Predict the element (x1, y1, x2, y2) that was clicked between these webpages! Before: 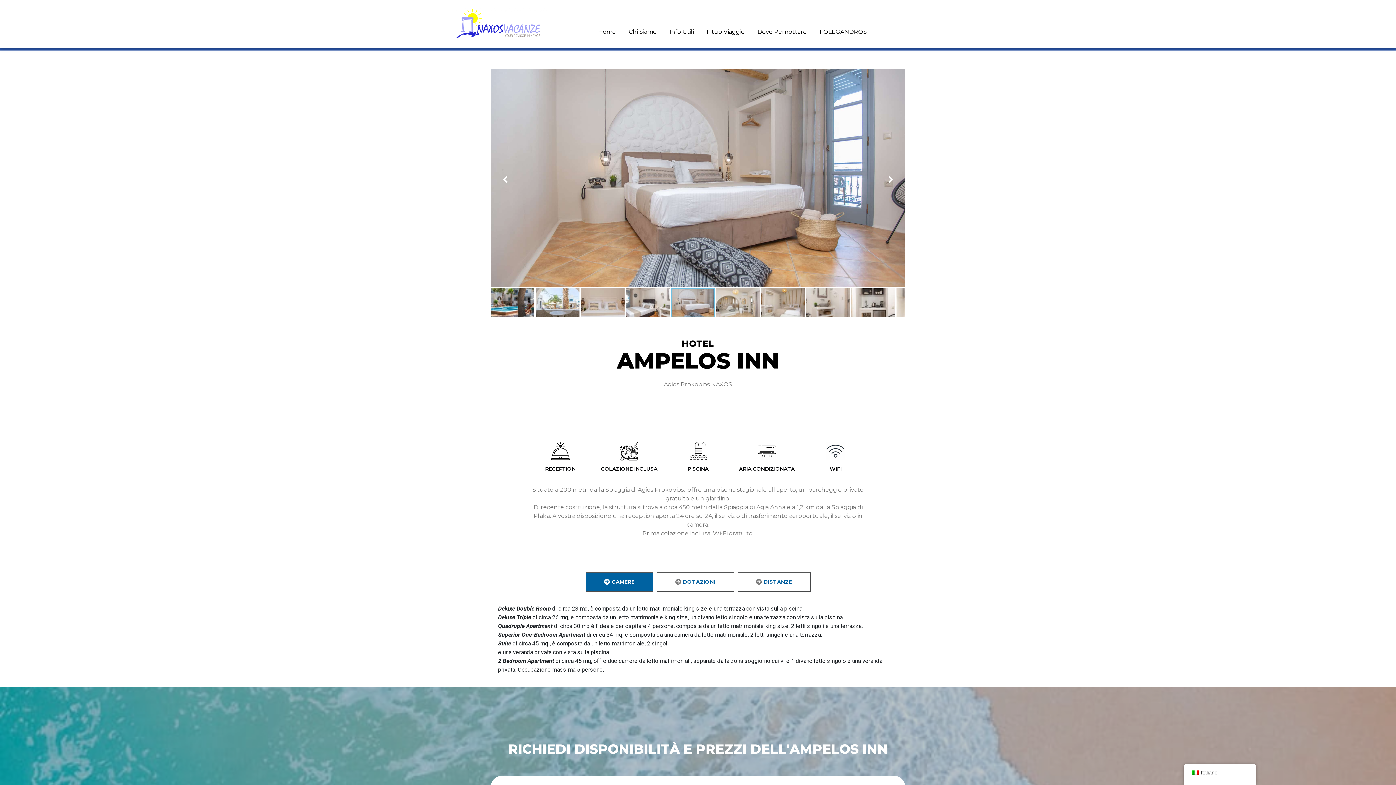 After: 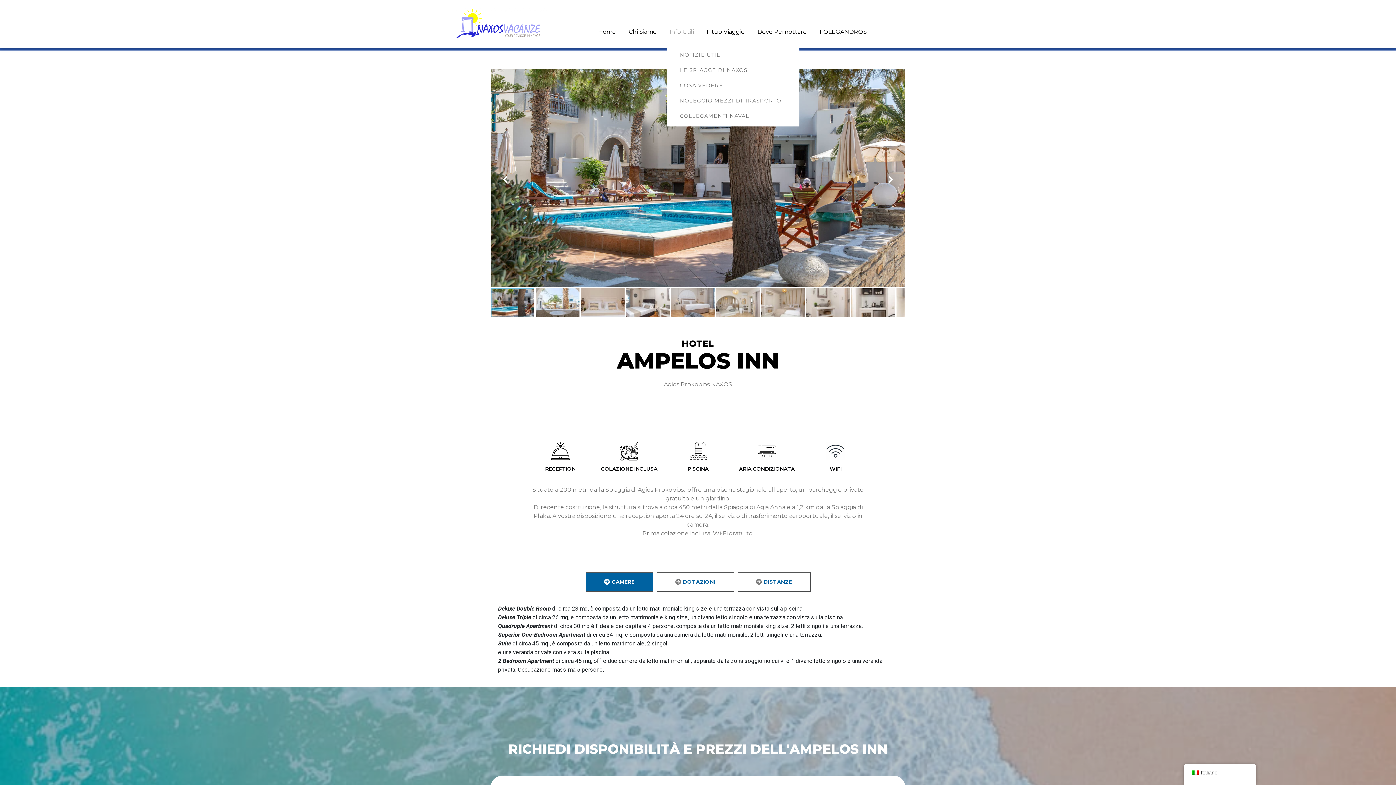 Action: bbox: (667, 22, 699, 40) label: Info Utili